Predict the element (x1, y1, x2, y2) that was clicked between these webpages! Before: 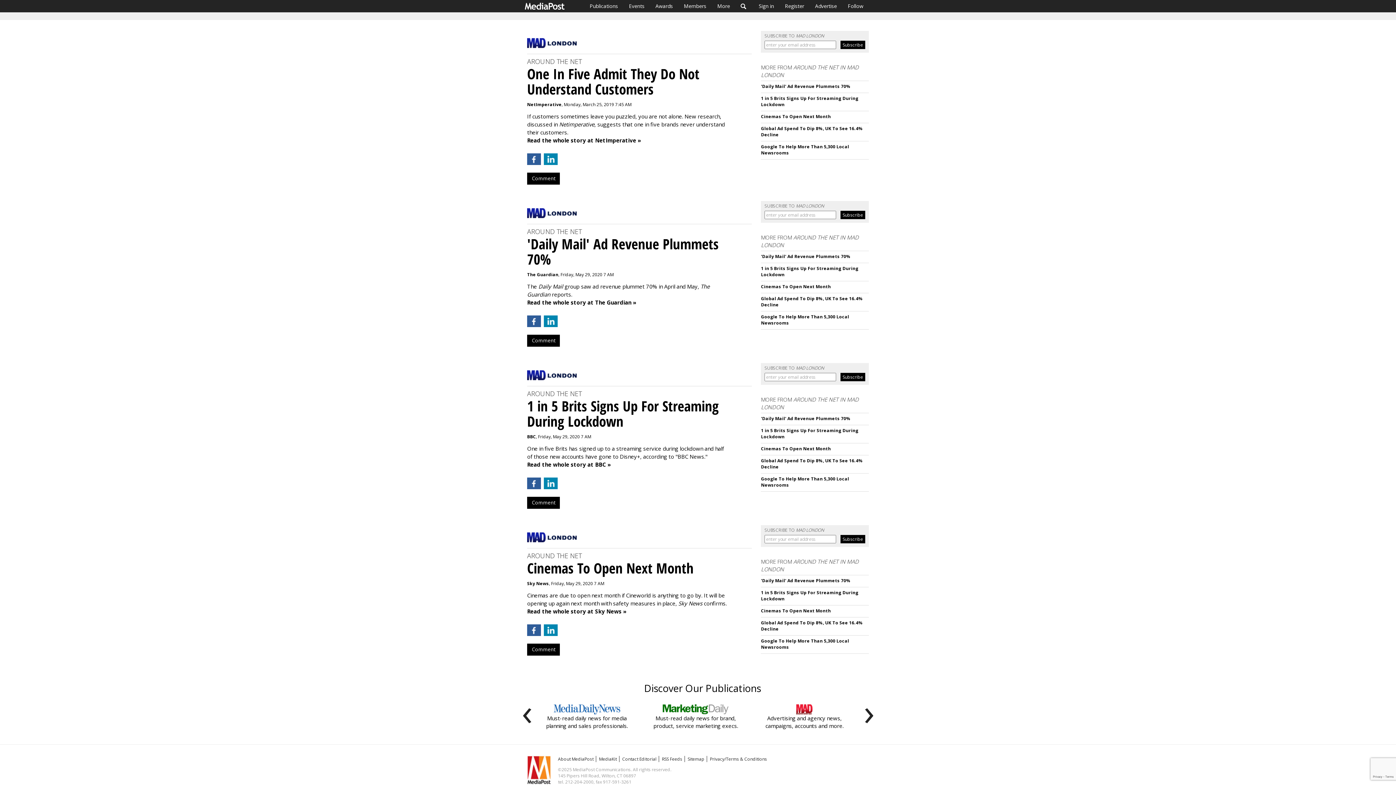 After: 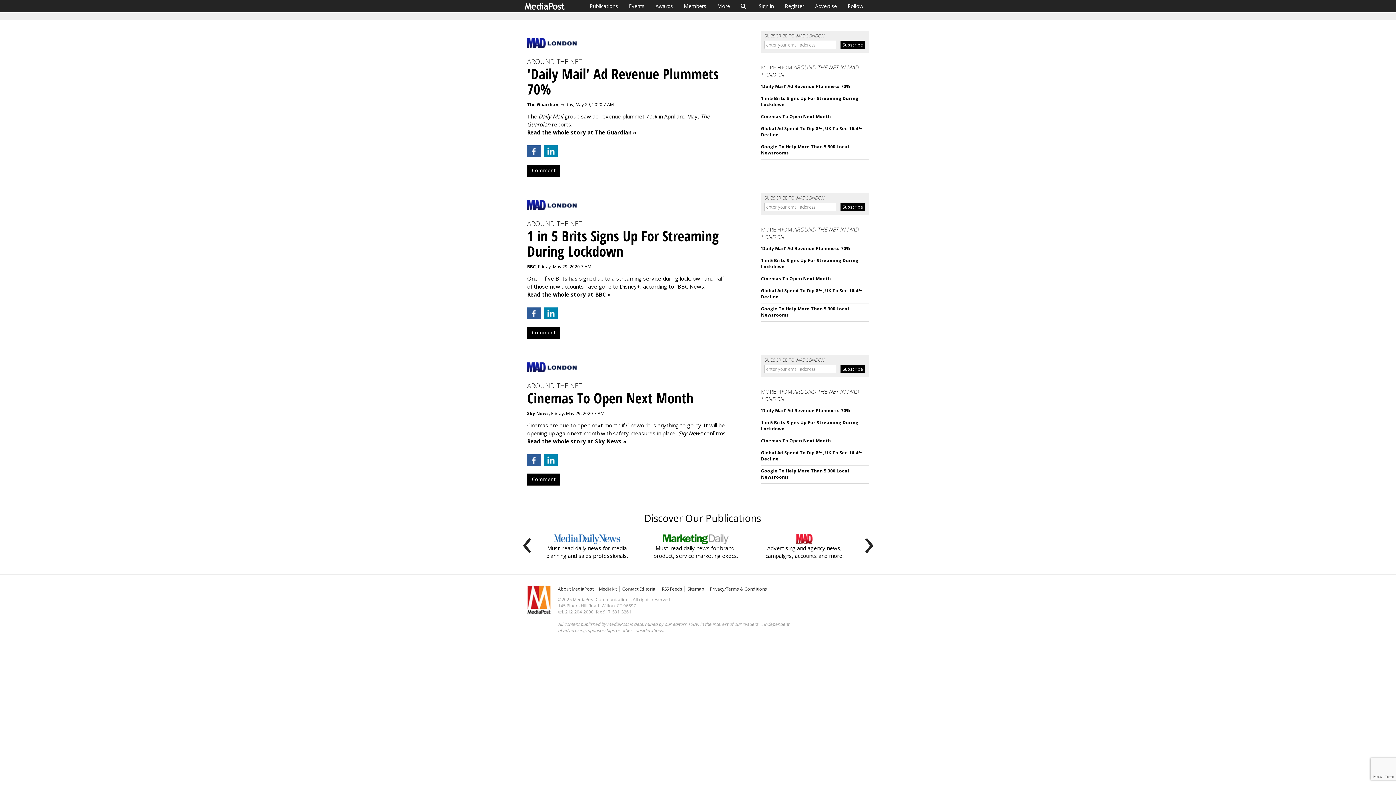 Action: label: 'Daily Mail' Ad Revenue Plummets 70% bbox: (761, 415, 850, 421)